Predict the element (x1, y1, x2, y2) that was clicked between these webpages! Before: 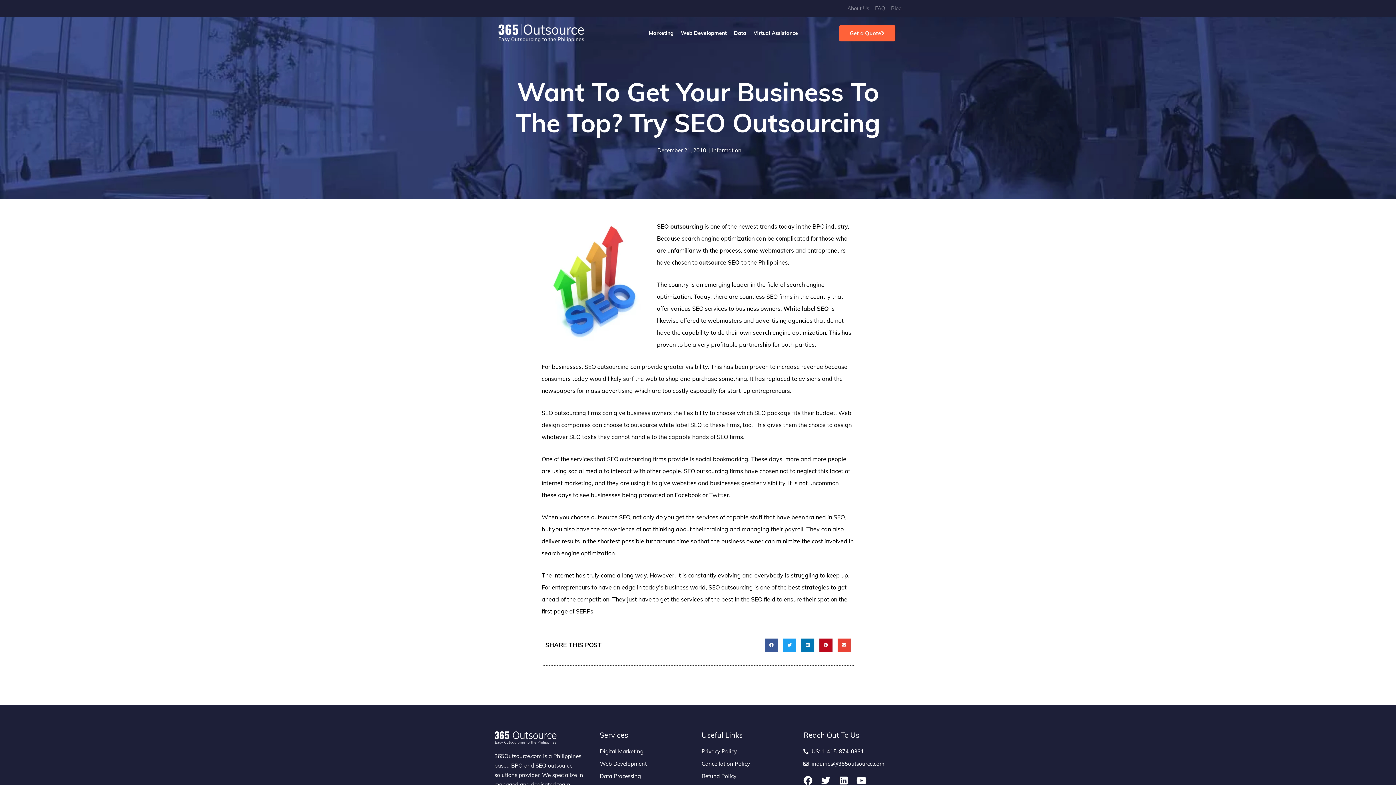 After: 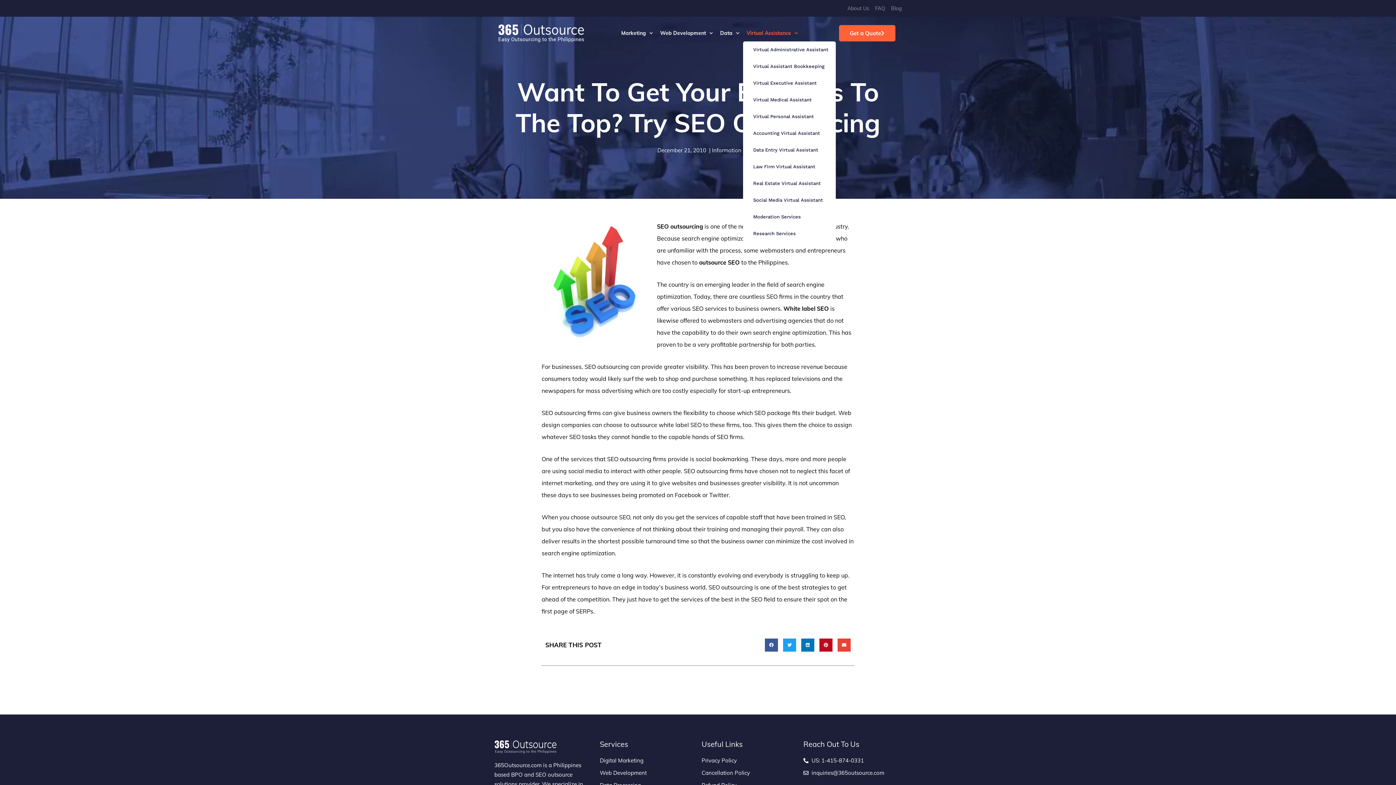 Action: label: Virtual Assistance bbox: (750, 24, 801, 41)